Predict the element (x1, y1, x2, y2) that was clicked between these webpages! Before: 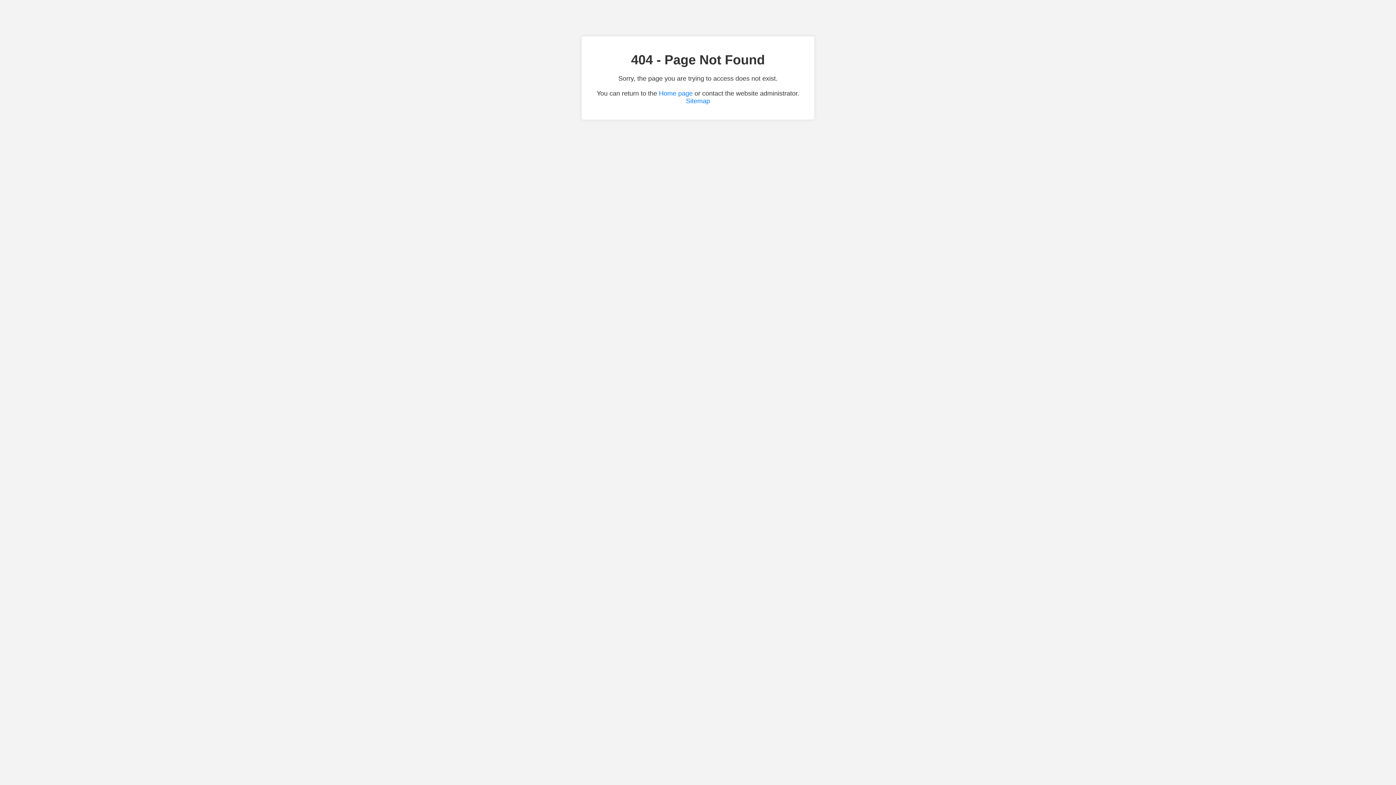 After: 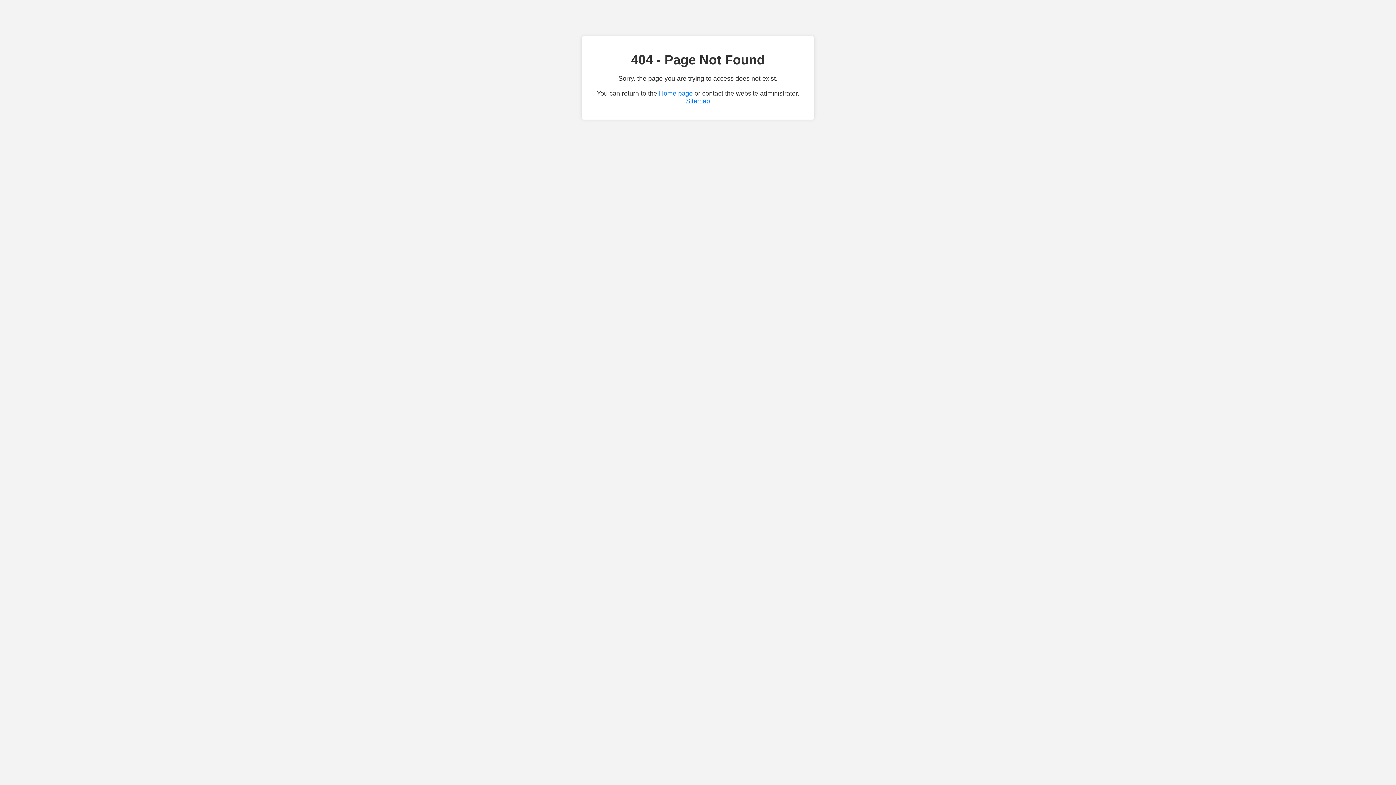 Action: label: Sitemap bbox: (686, 97, 710, 104)